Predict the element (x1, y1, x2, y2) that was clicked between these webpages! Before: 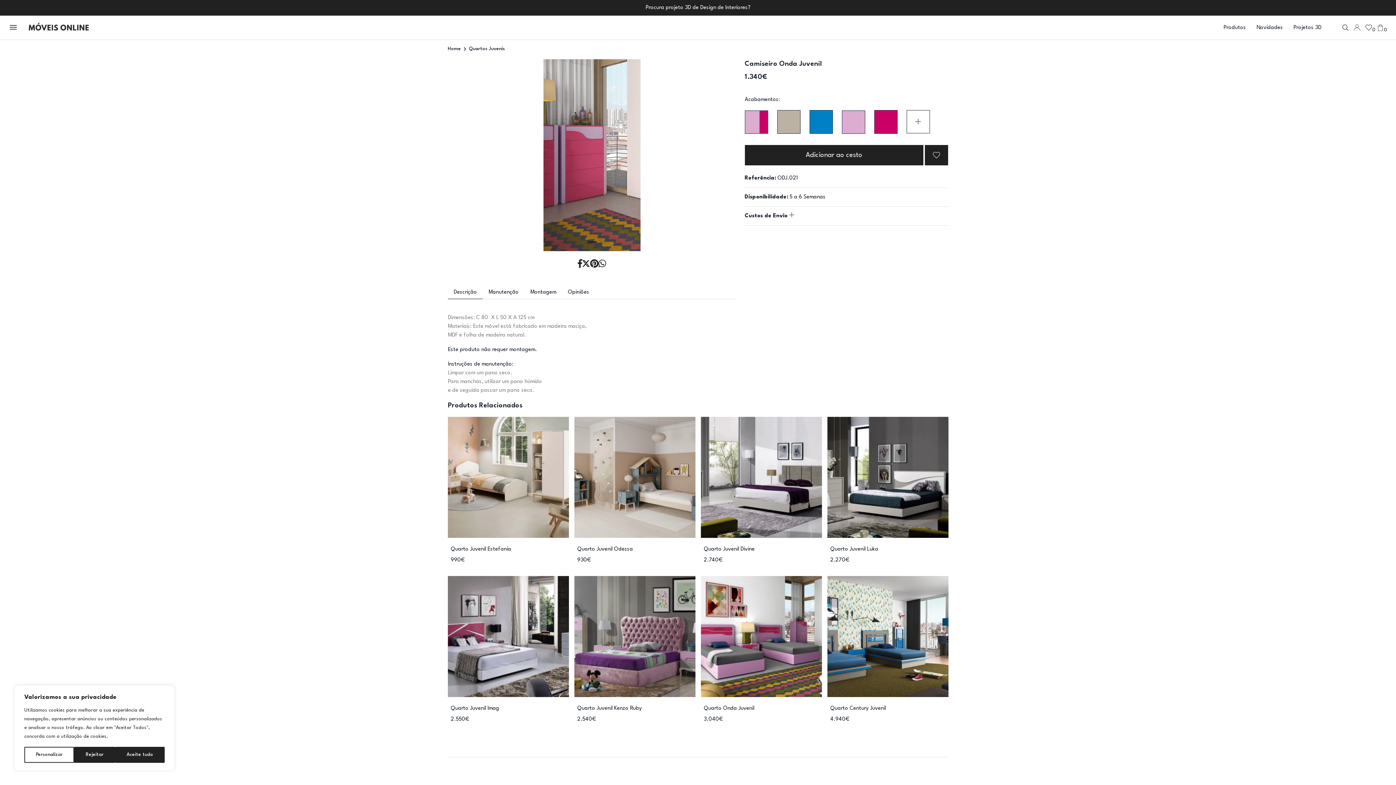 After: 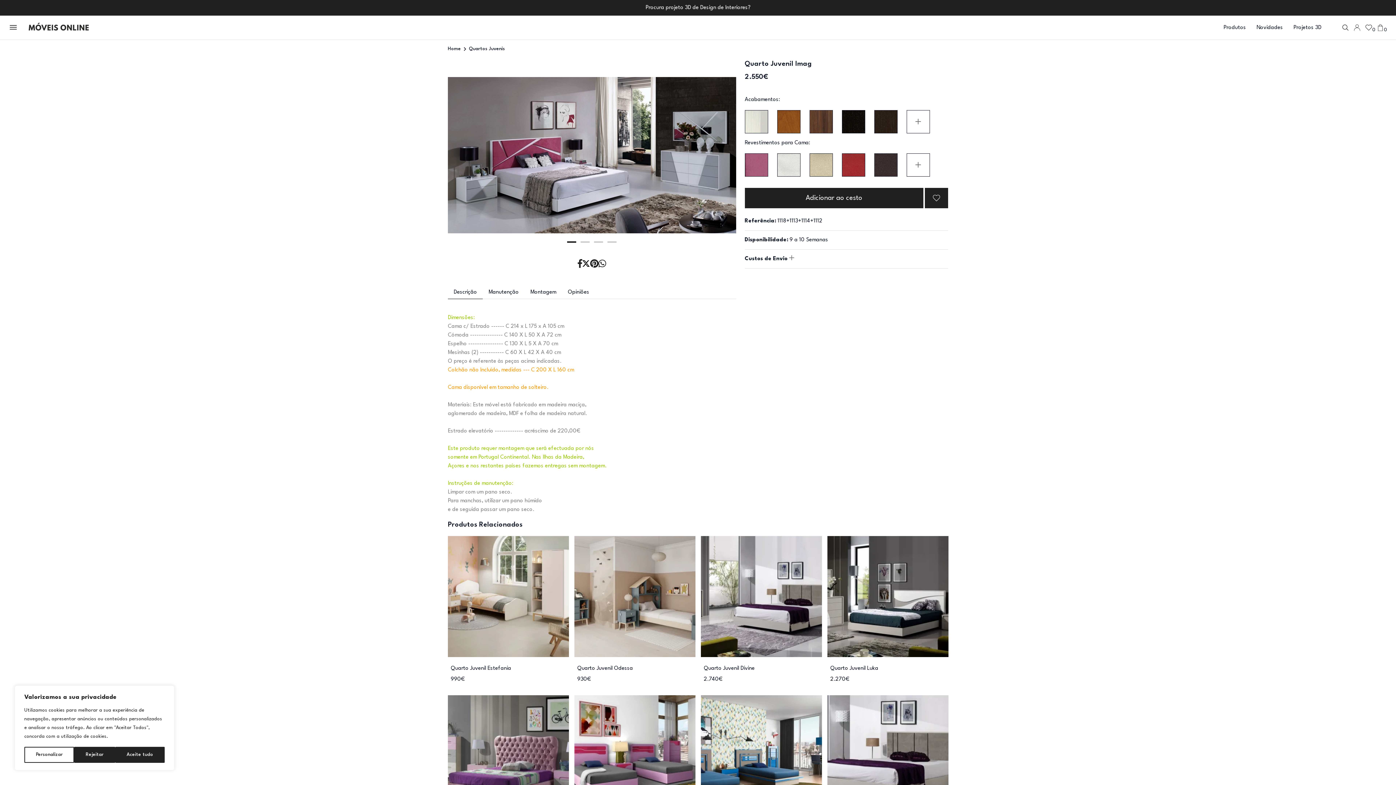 Action: bbox: (448, 634, 569, 639)